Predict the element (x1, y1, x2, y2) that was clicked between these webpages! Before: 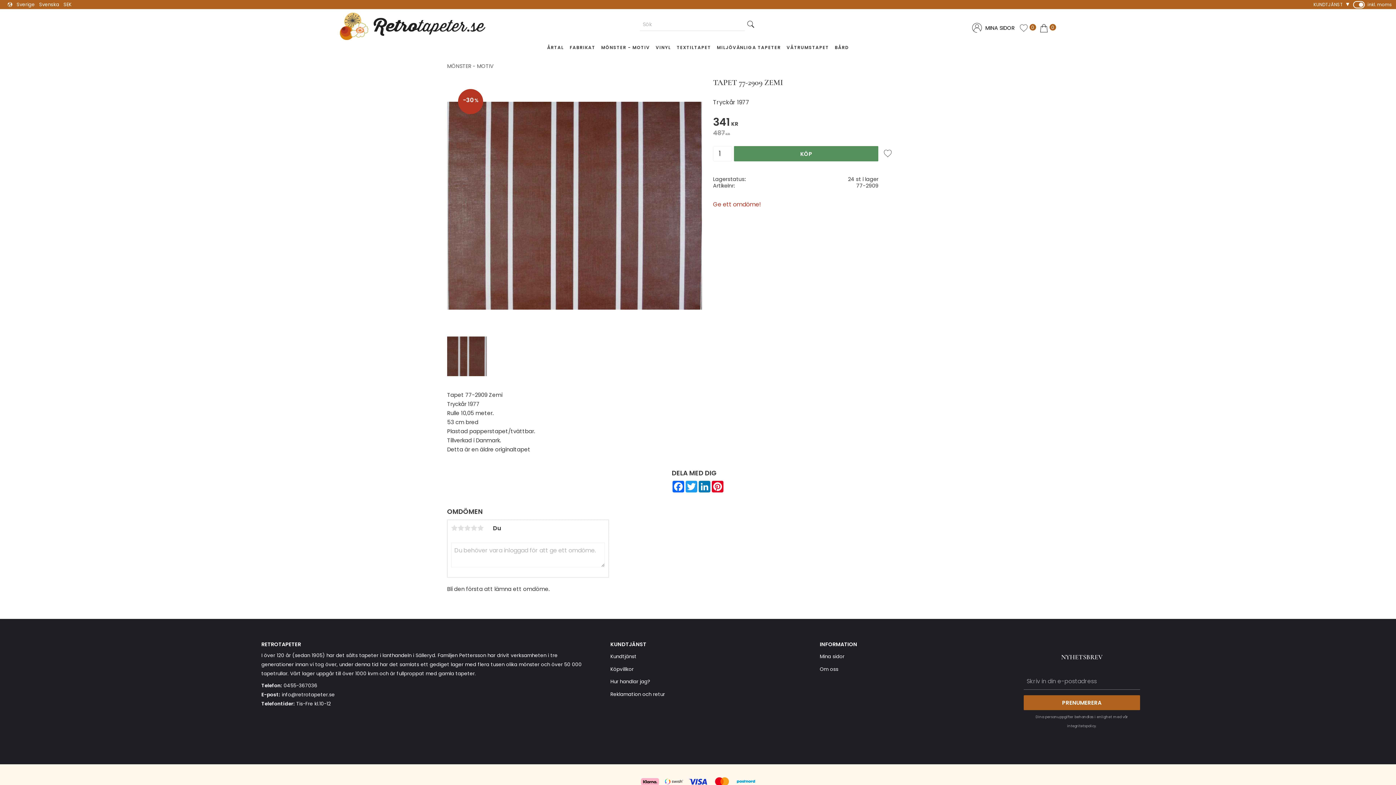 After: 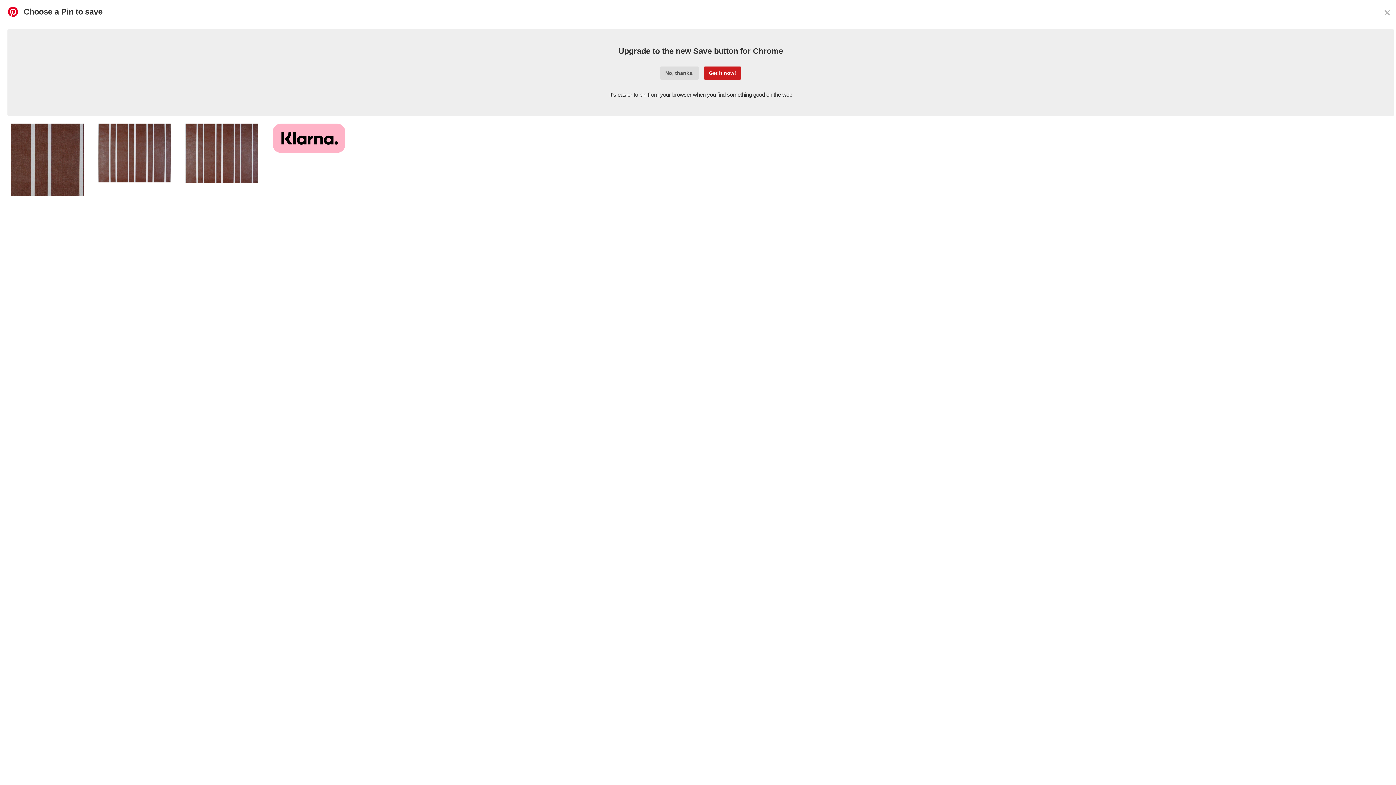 Action: bbox: (711, 481, 724, 492) label: Pinterest